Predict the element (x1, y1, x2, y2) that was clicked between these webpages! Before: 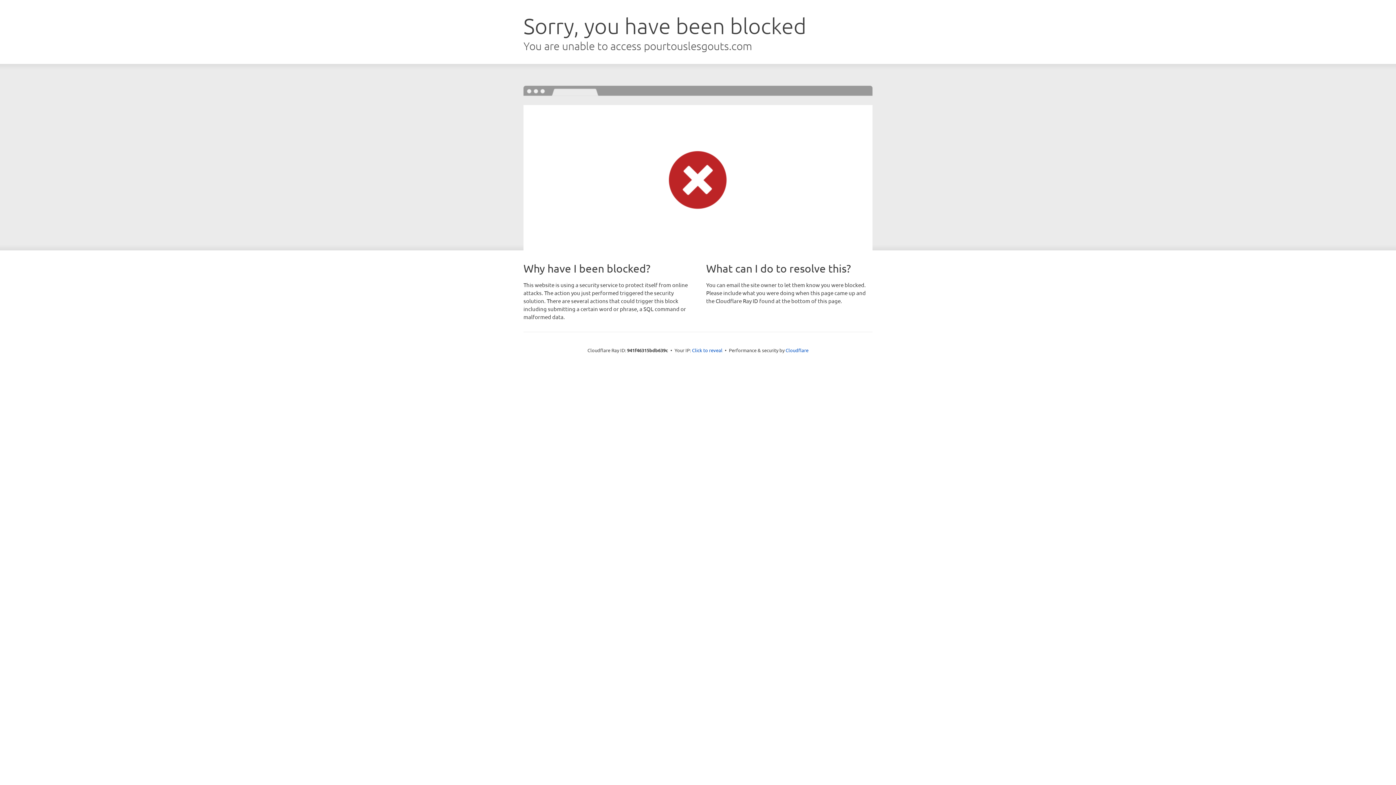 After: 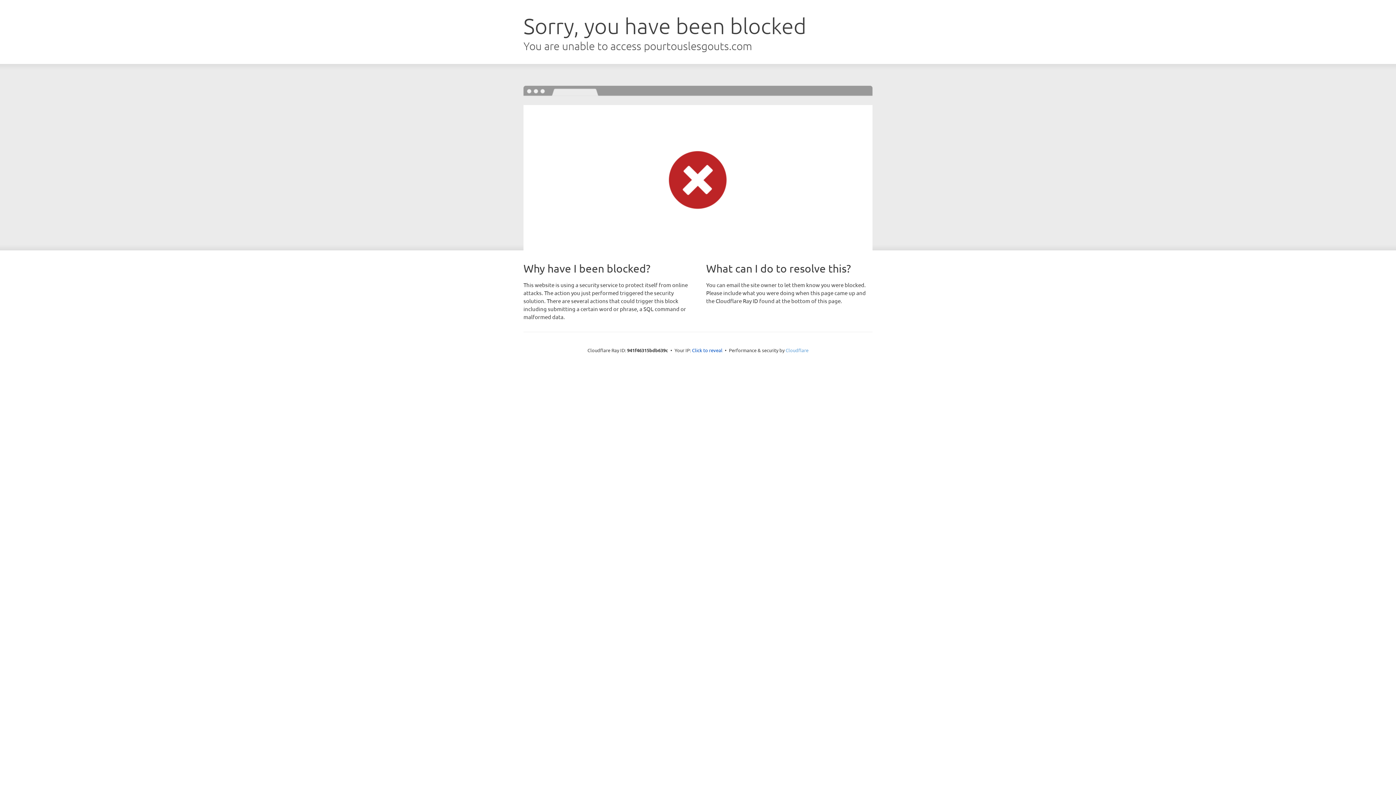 Action: label: Cloudflare bbox: (785, 347, 808, 353)